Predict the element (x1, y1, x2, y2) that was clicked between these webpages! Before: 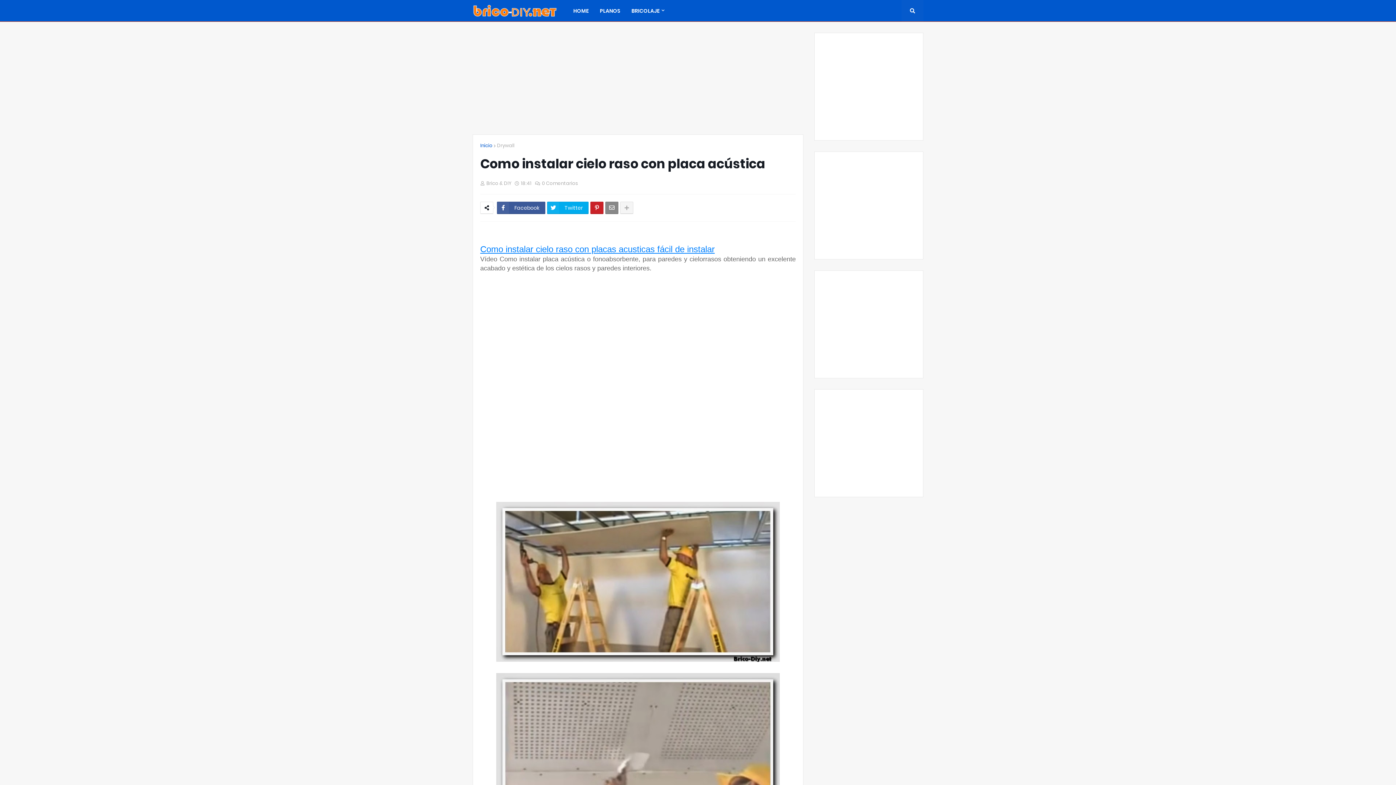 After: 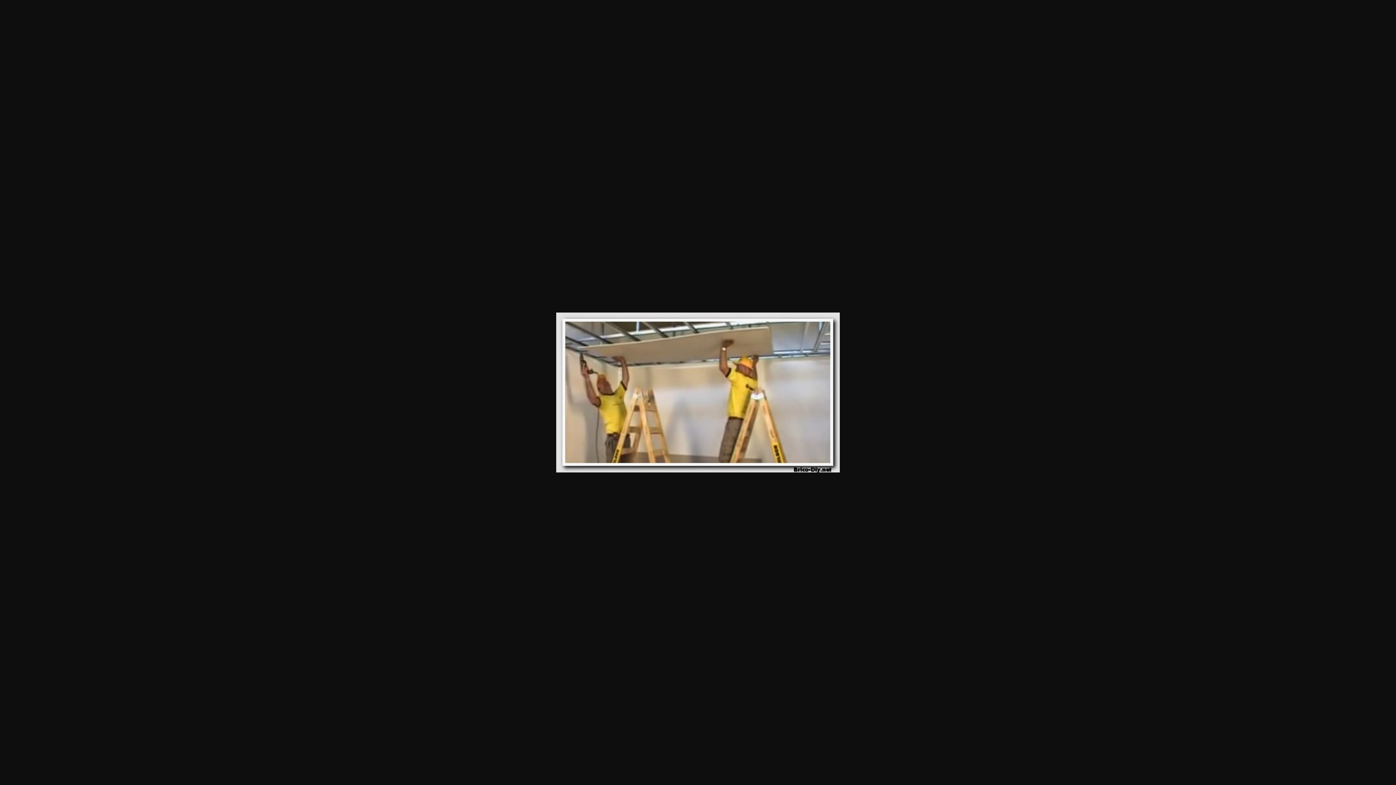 Action: bbox: (496, 656, 780, 664)